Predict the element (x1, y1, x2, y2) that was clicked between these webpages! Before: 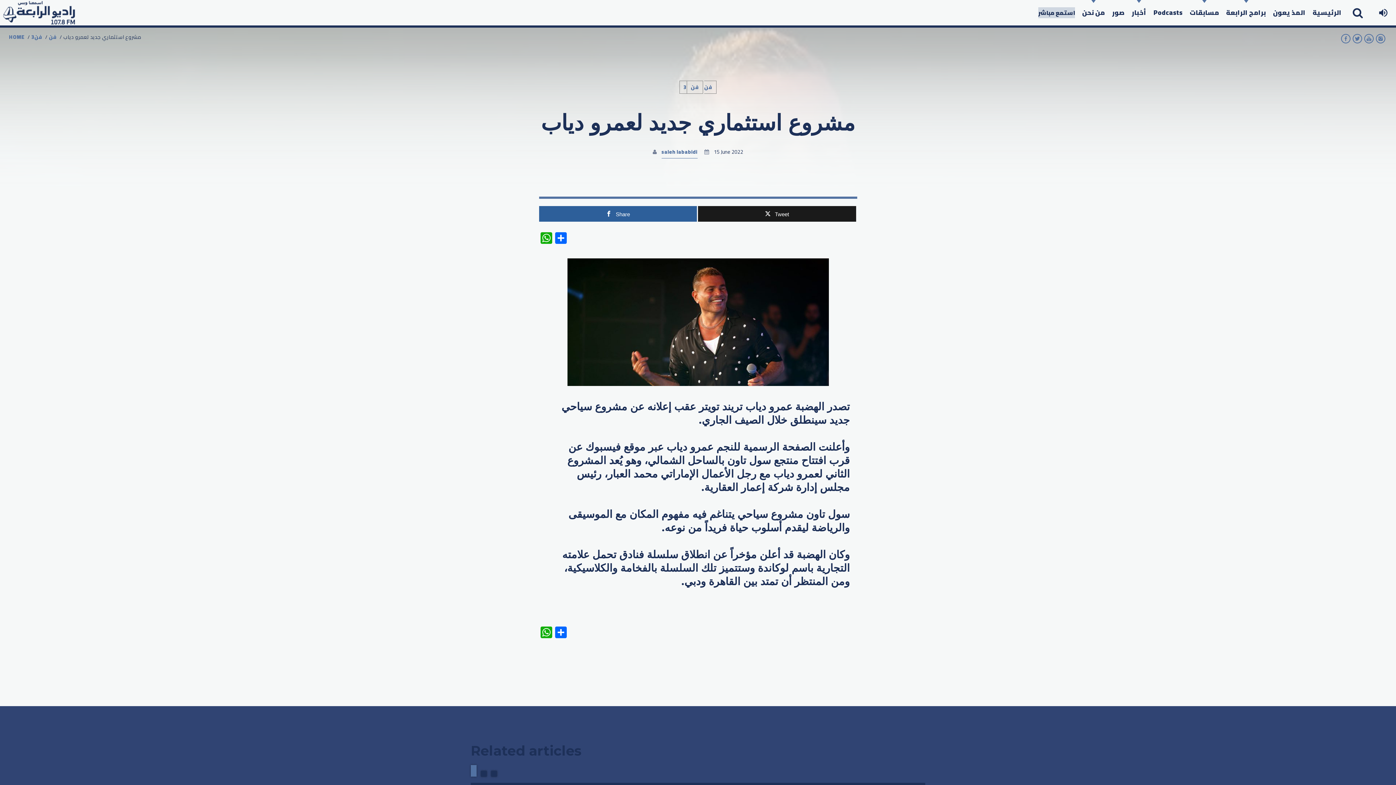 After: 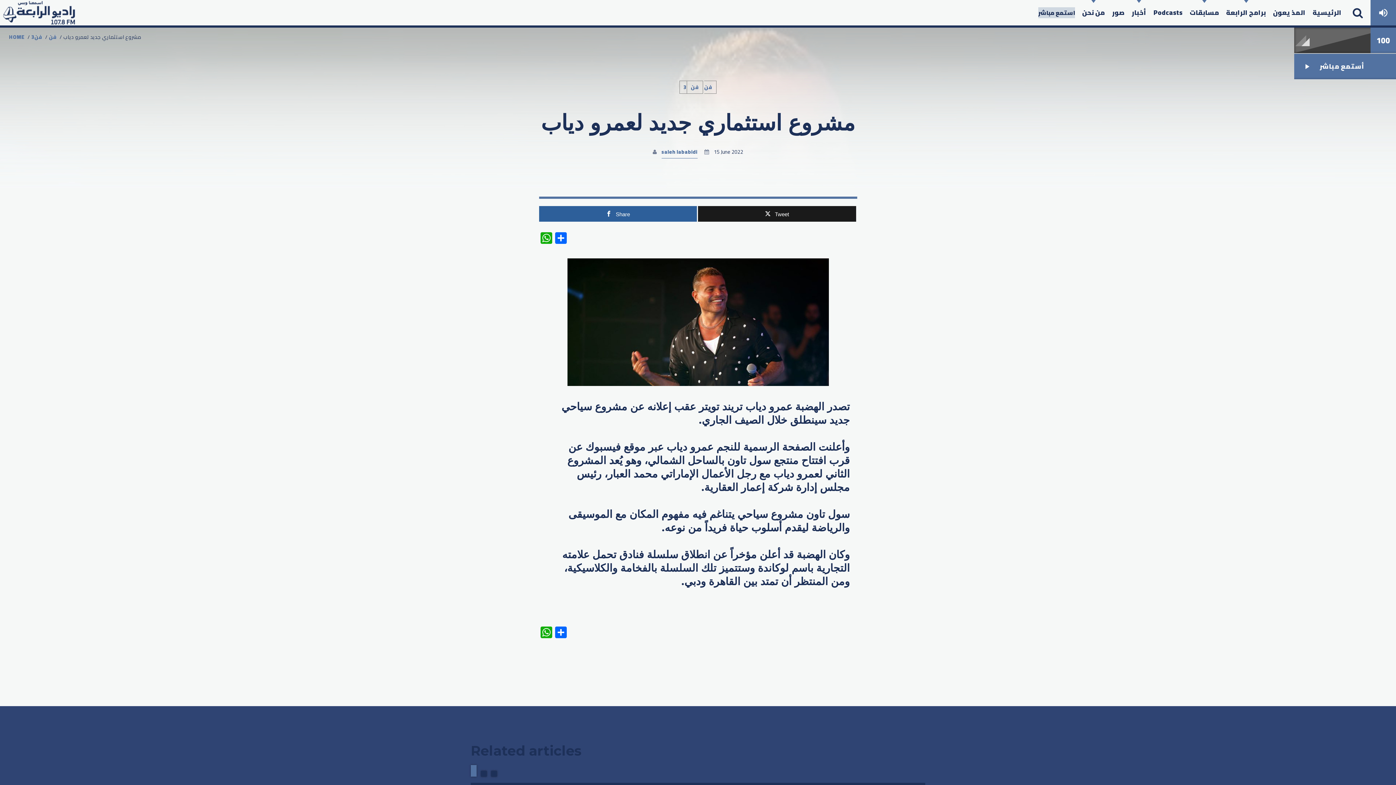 Action: bbox: (1370, 0, 1396, 25)